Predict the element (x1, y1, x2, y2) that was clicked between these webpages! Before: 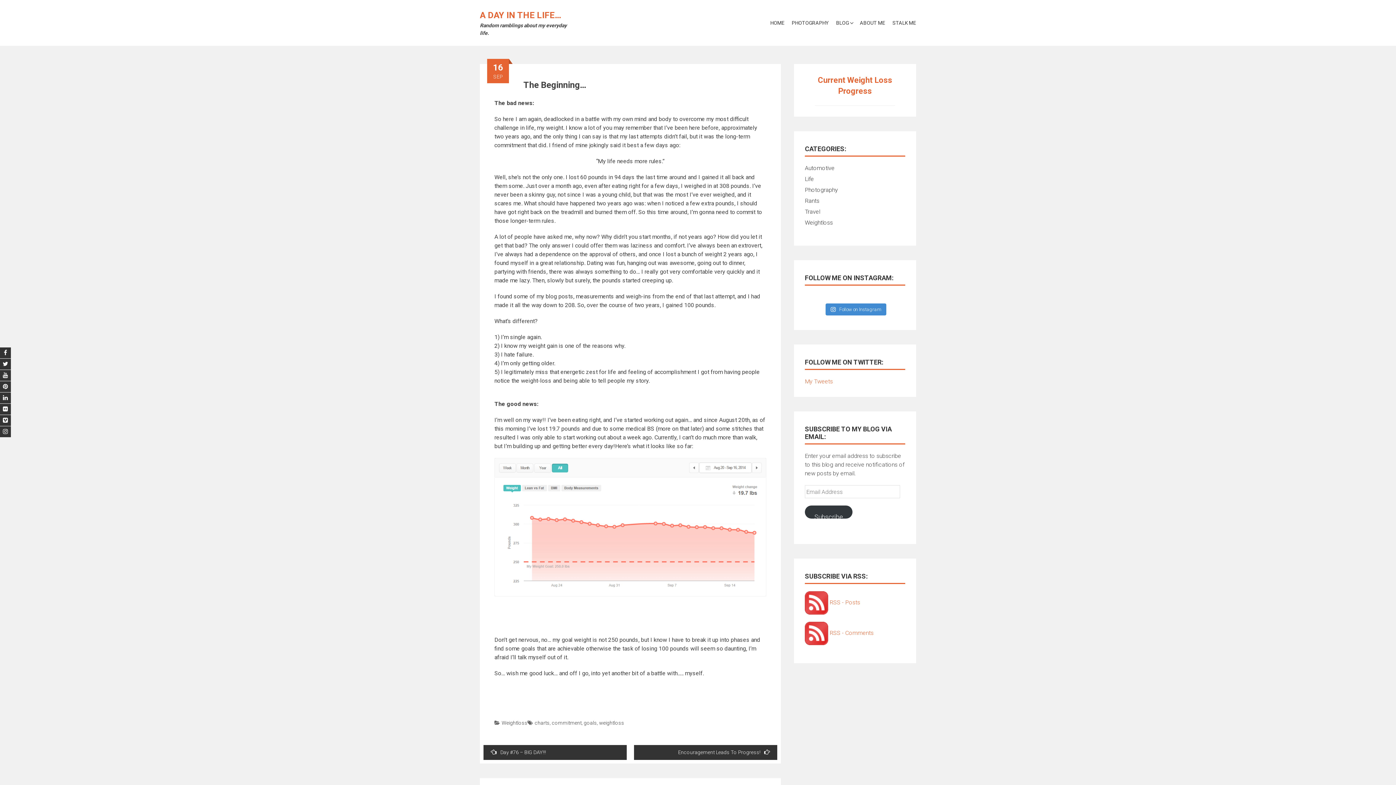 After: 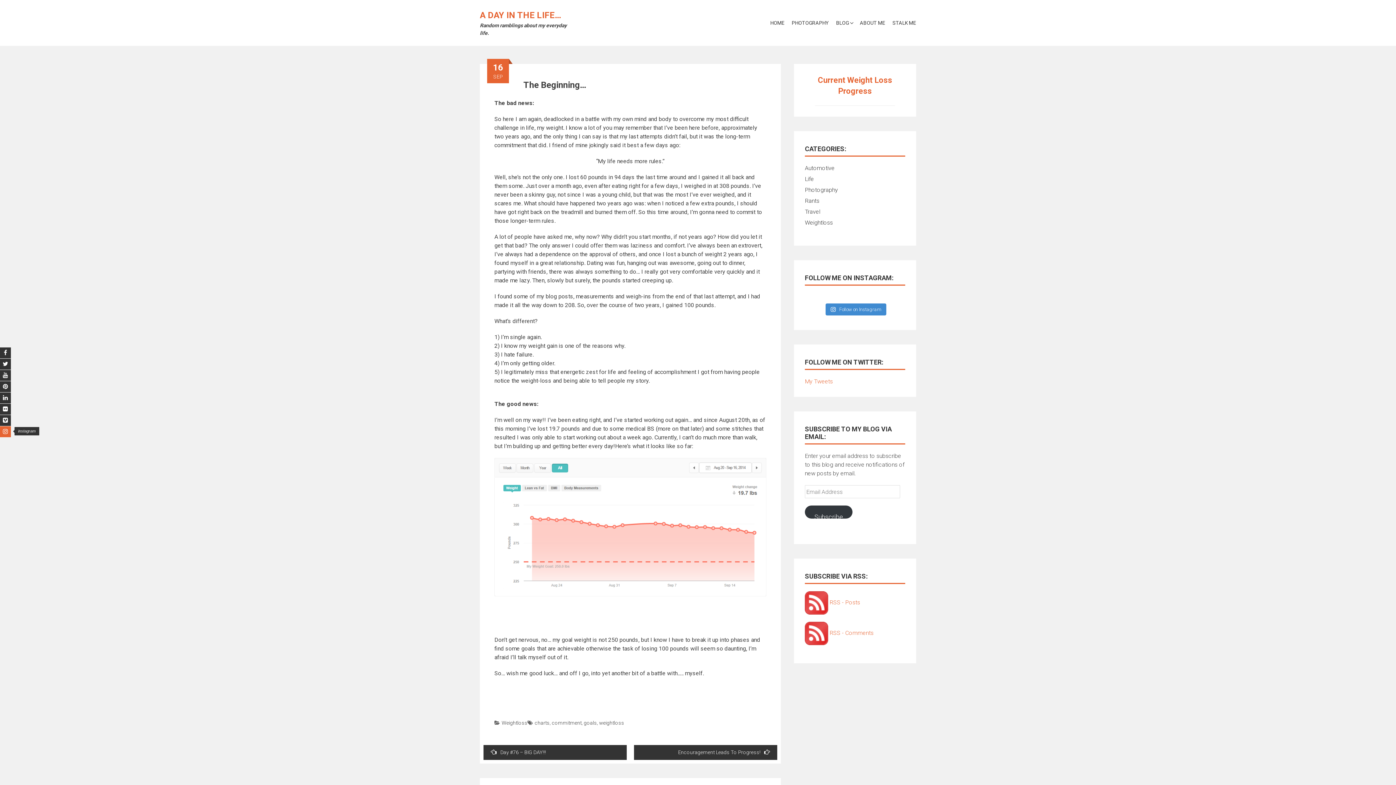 Action: bbox: (0, 426, 10, 437)